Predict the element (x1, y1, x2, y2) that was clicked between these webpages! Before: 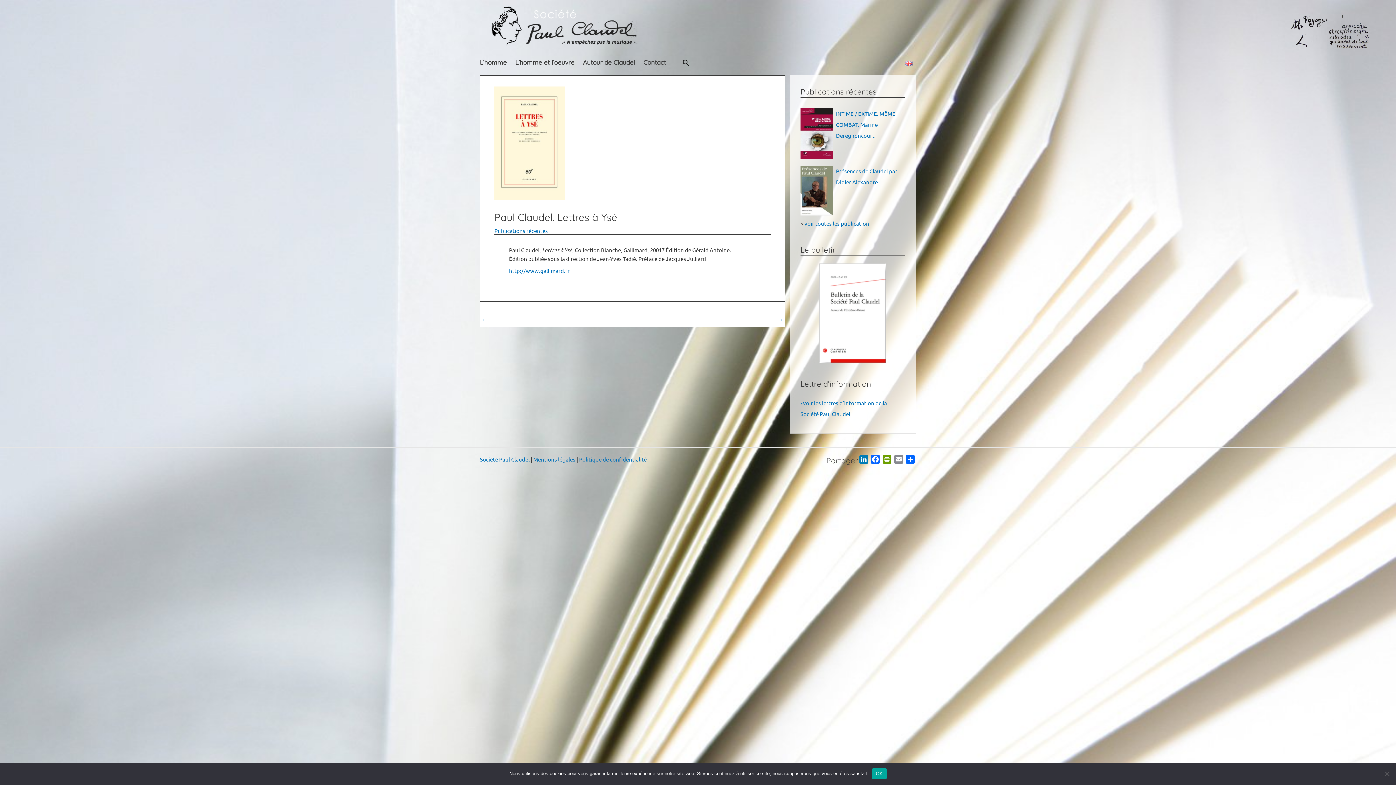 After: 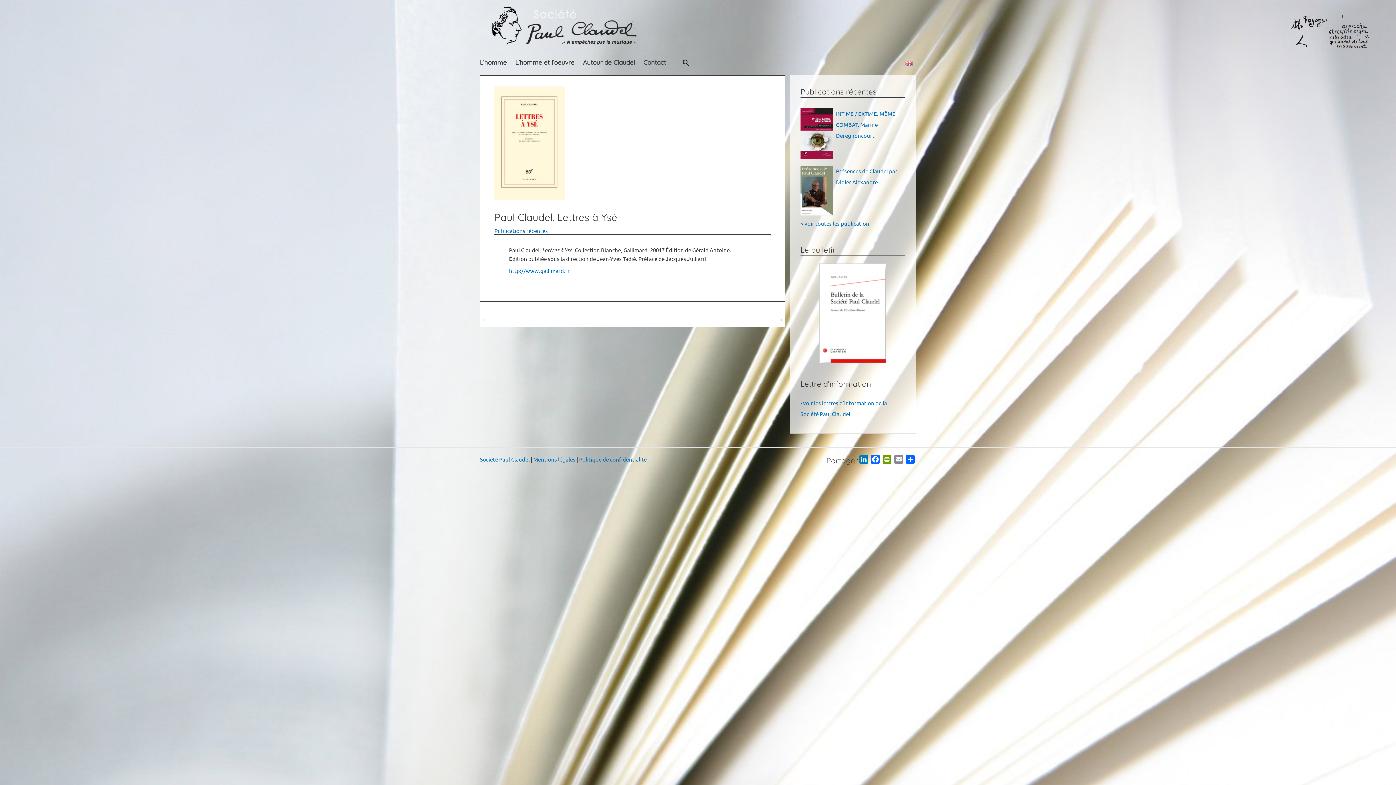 Action: label: OK bbox: (872, 768, 886, 779)